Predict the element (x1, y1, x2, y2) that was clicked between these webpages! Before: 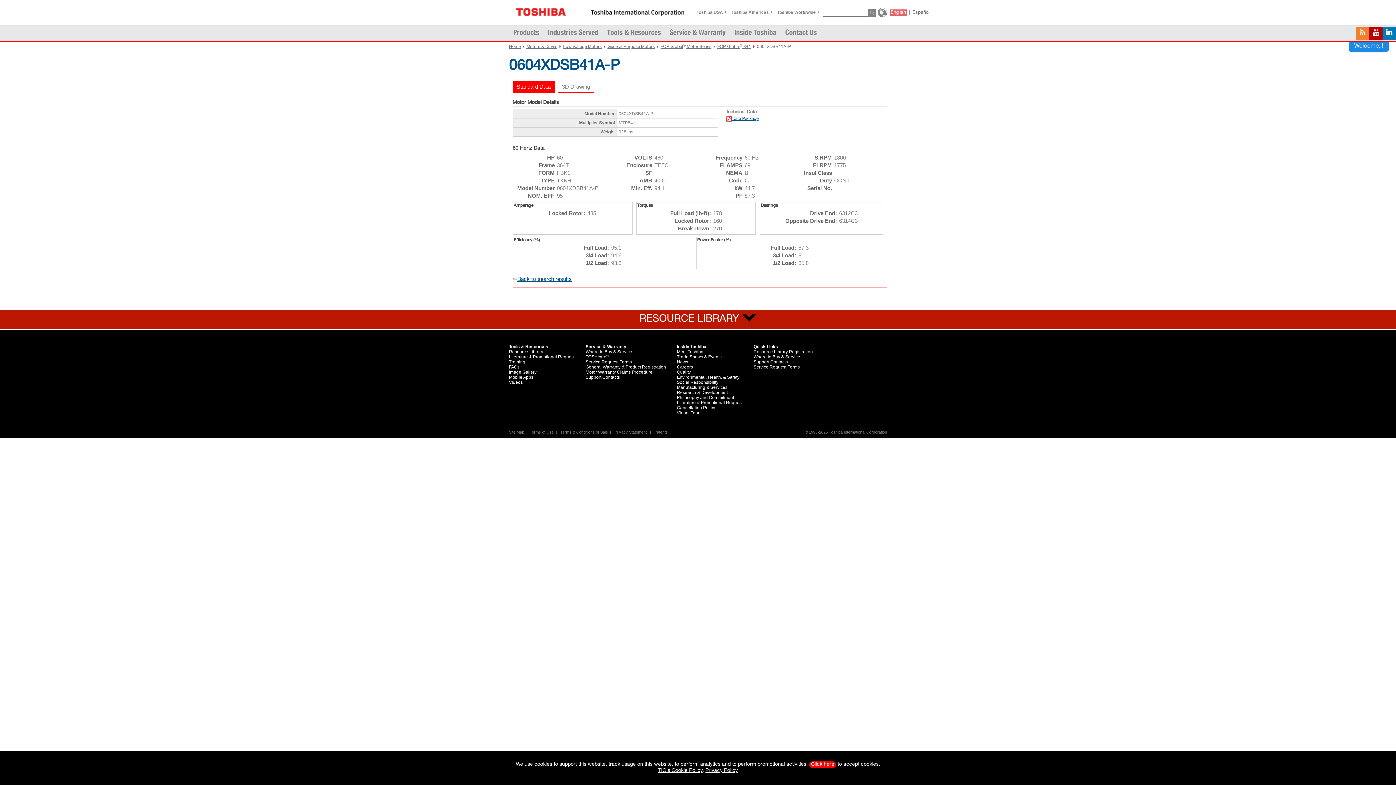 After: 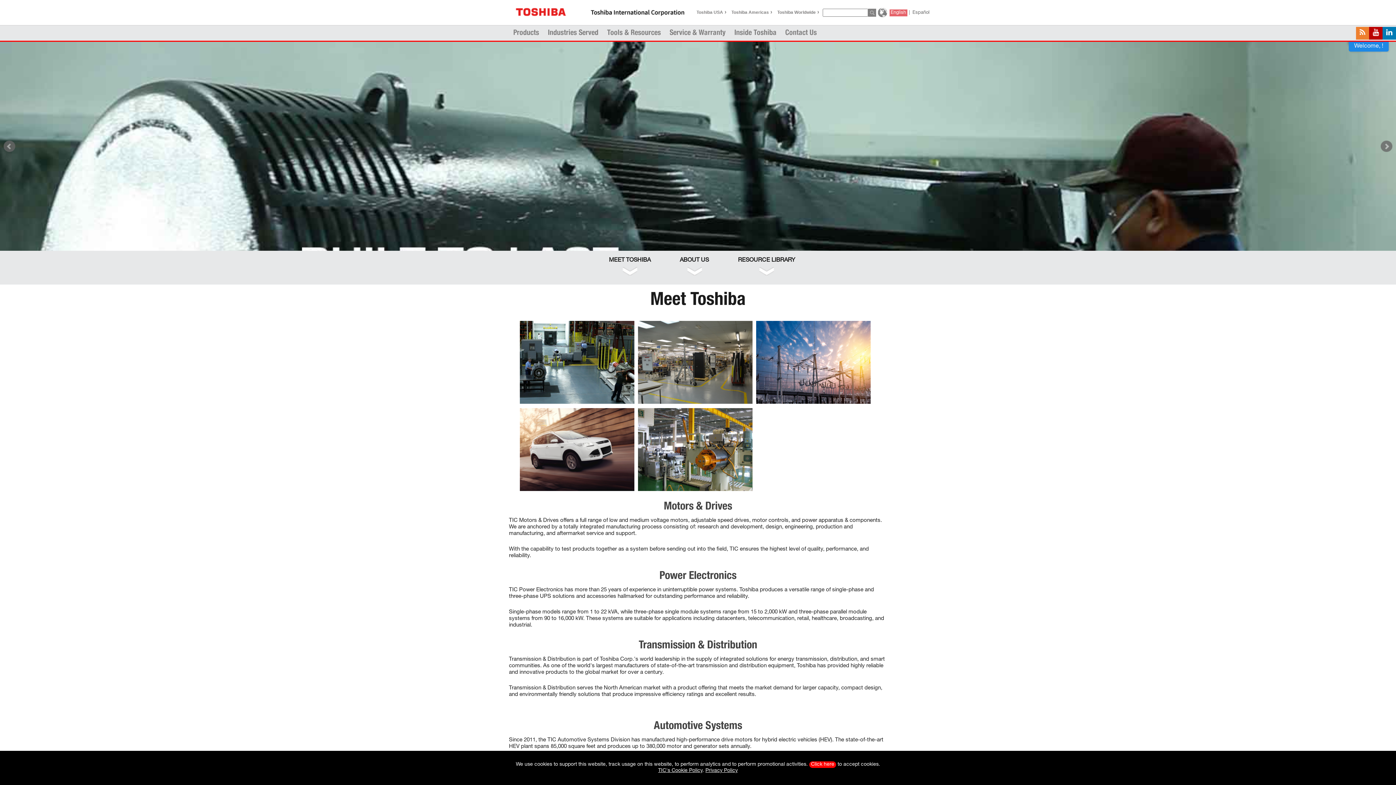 Action: bbox: (734, 29, 776, 37) label: Inside Toshiba